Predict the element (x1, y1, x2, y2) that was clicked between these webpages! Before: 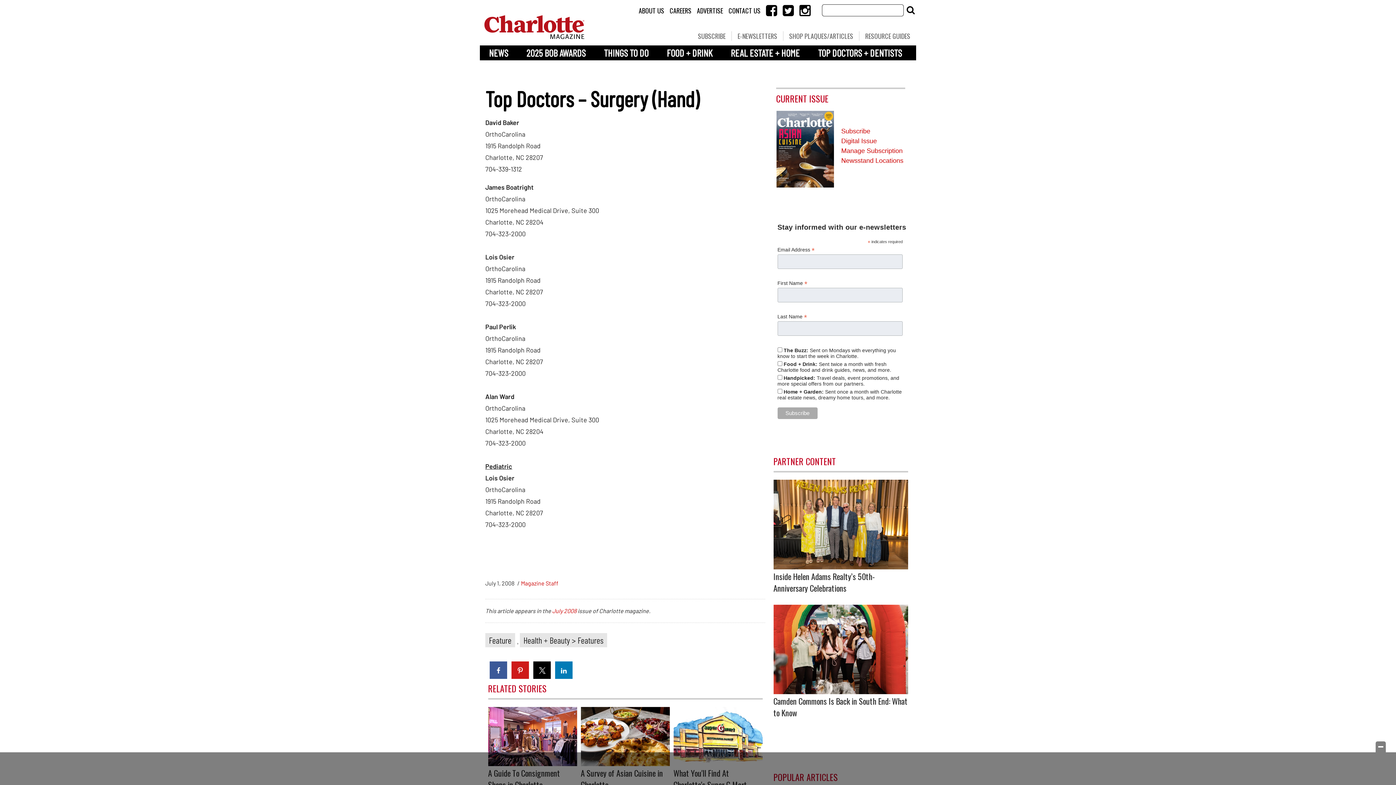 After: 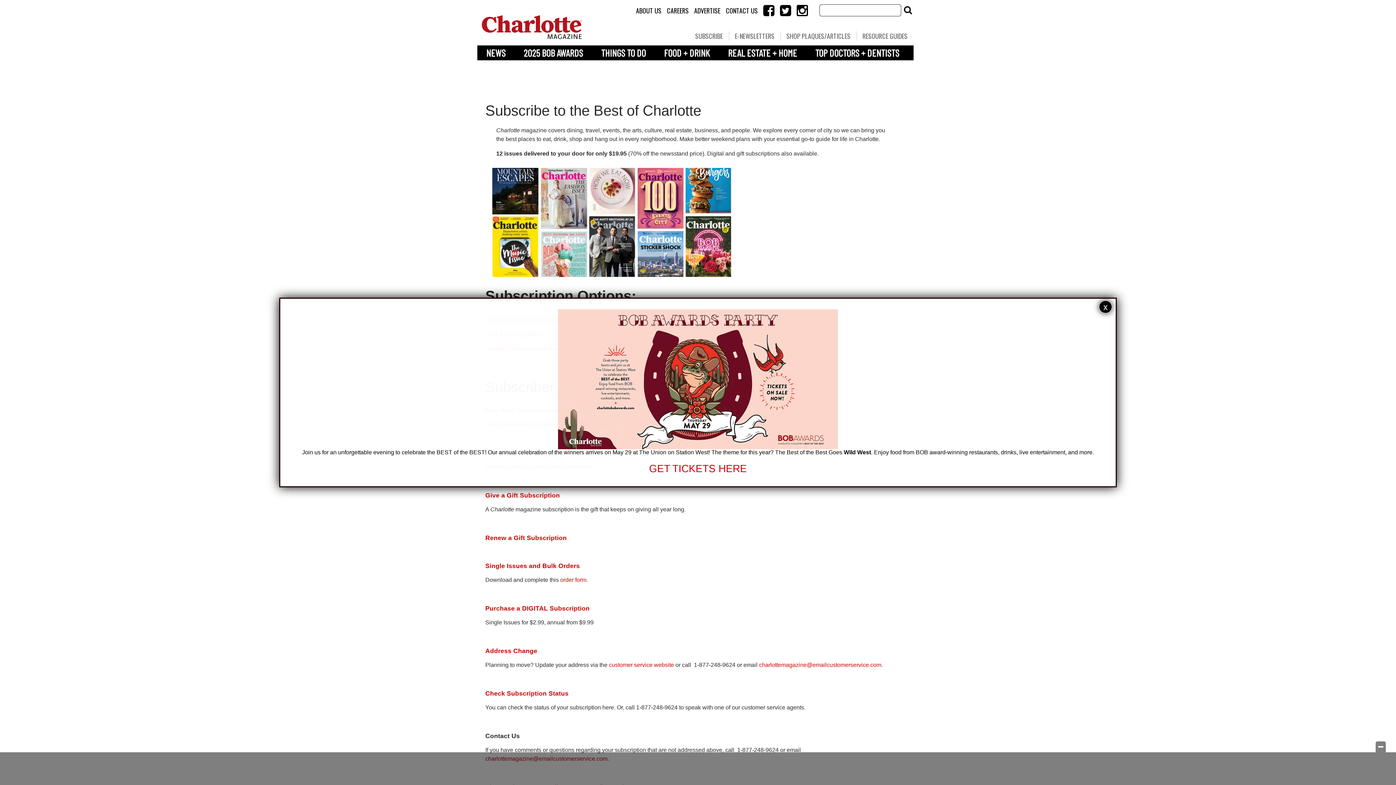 Action: bbox: (692, 31, 731, 40) label: SUBSCRIBE